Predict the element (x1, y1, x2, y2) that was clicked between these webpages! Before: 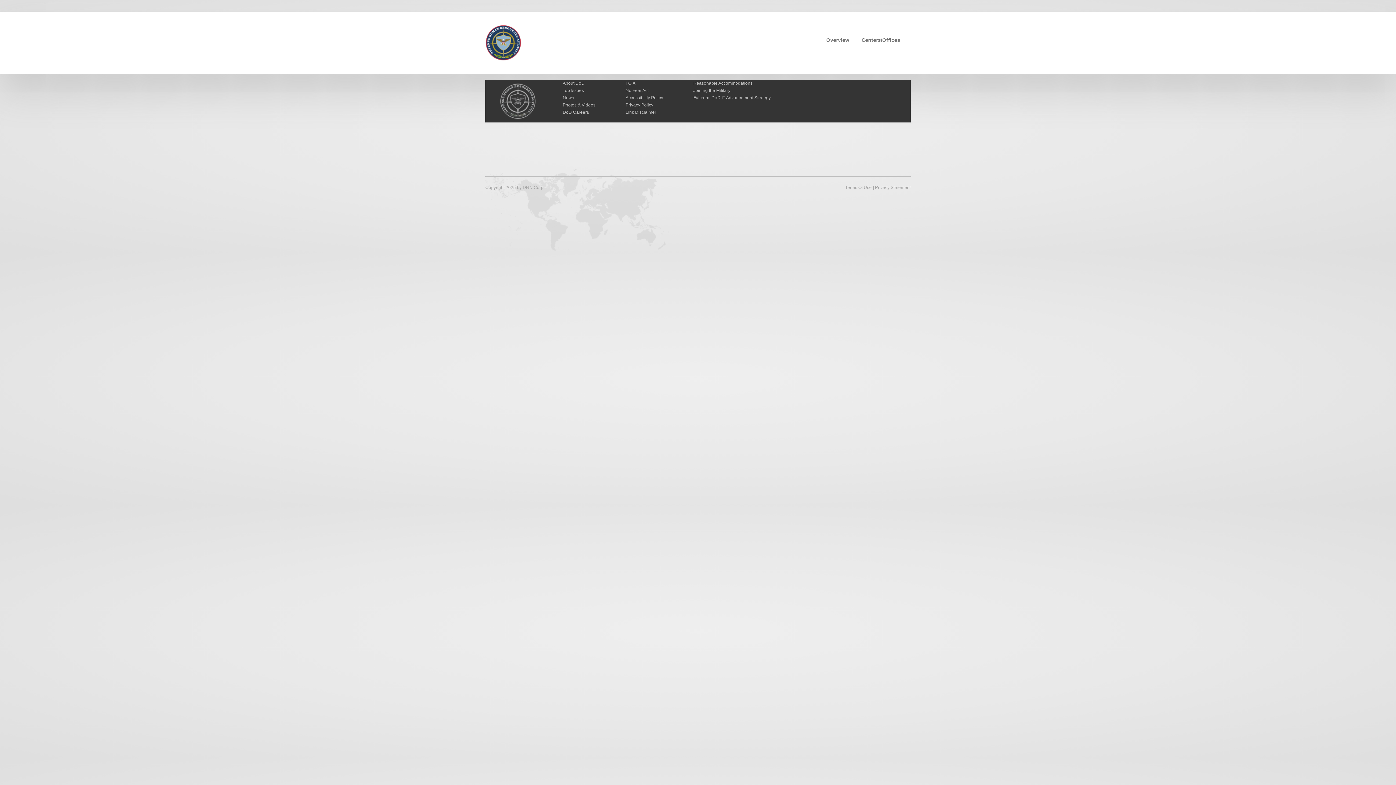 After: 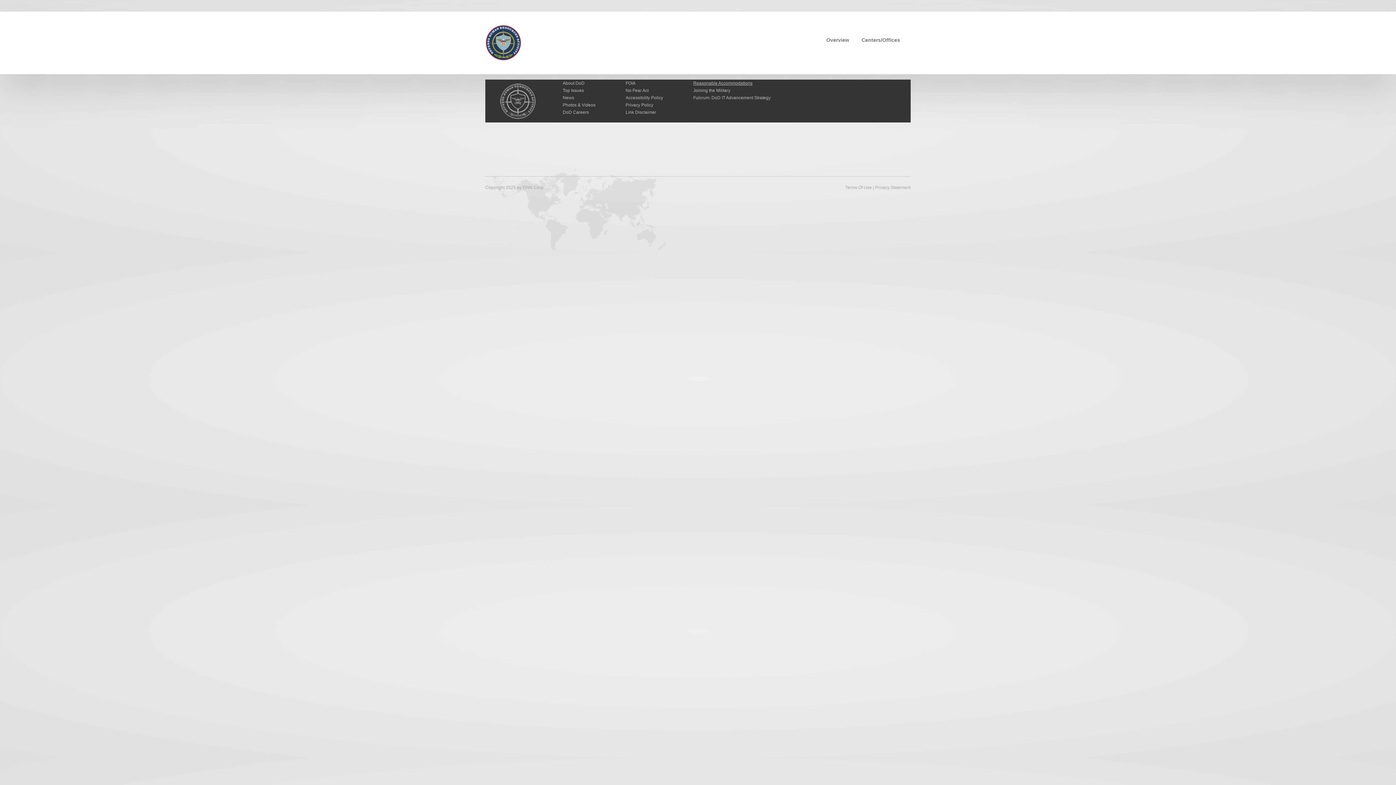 Action: label: Reasonable Accommodations bbox: (693, 80, 752, 85)